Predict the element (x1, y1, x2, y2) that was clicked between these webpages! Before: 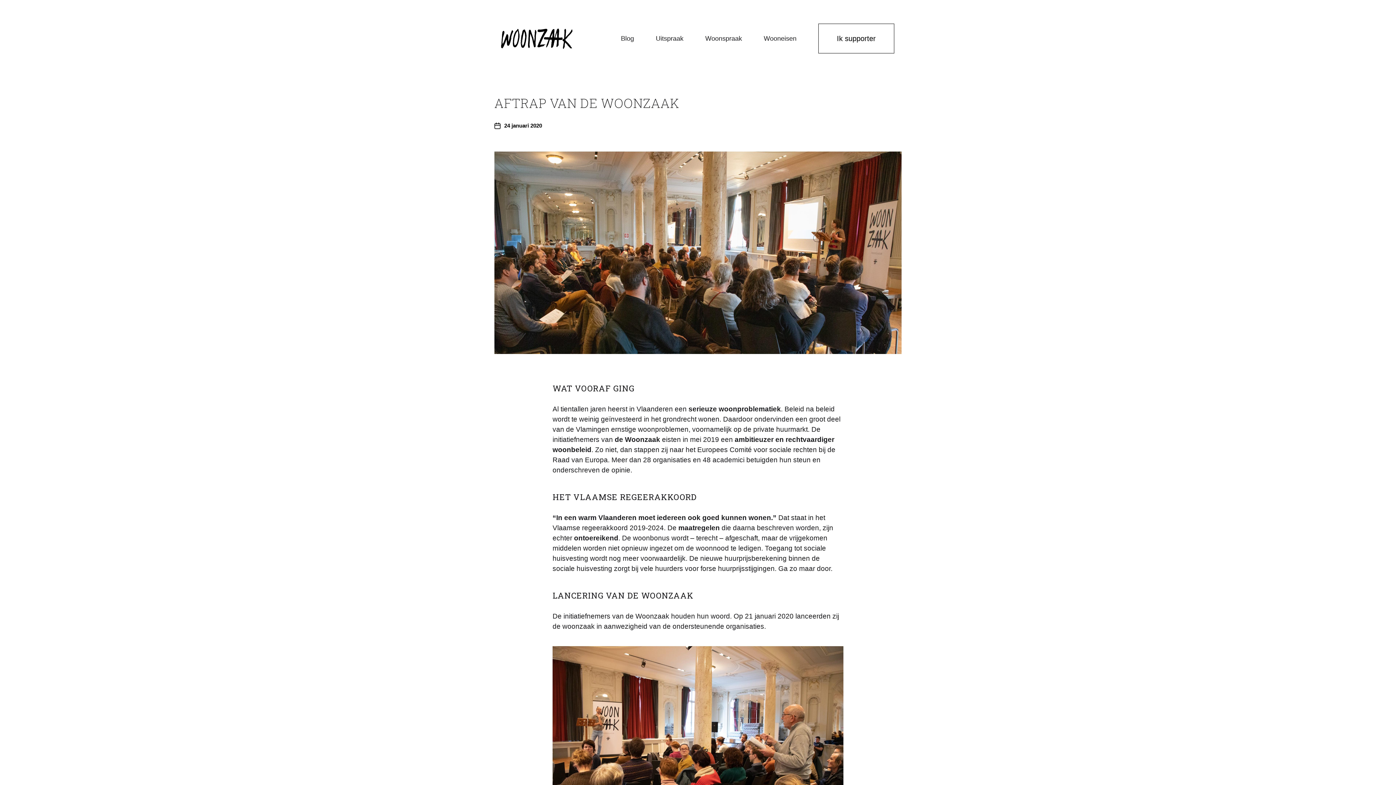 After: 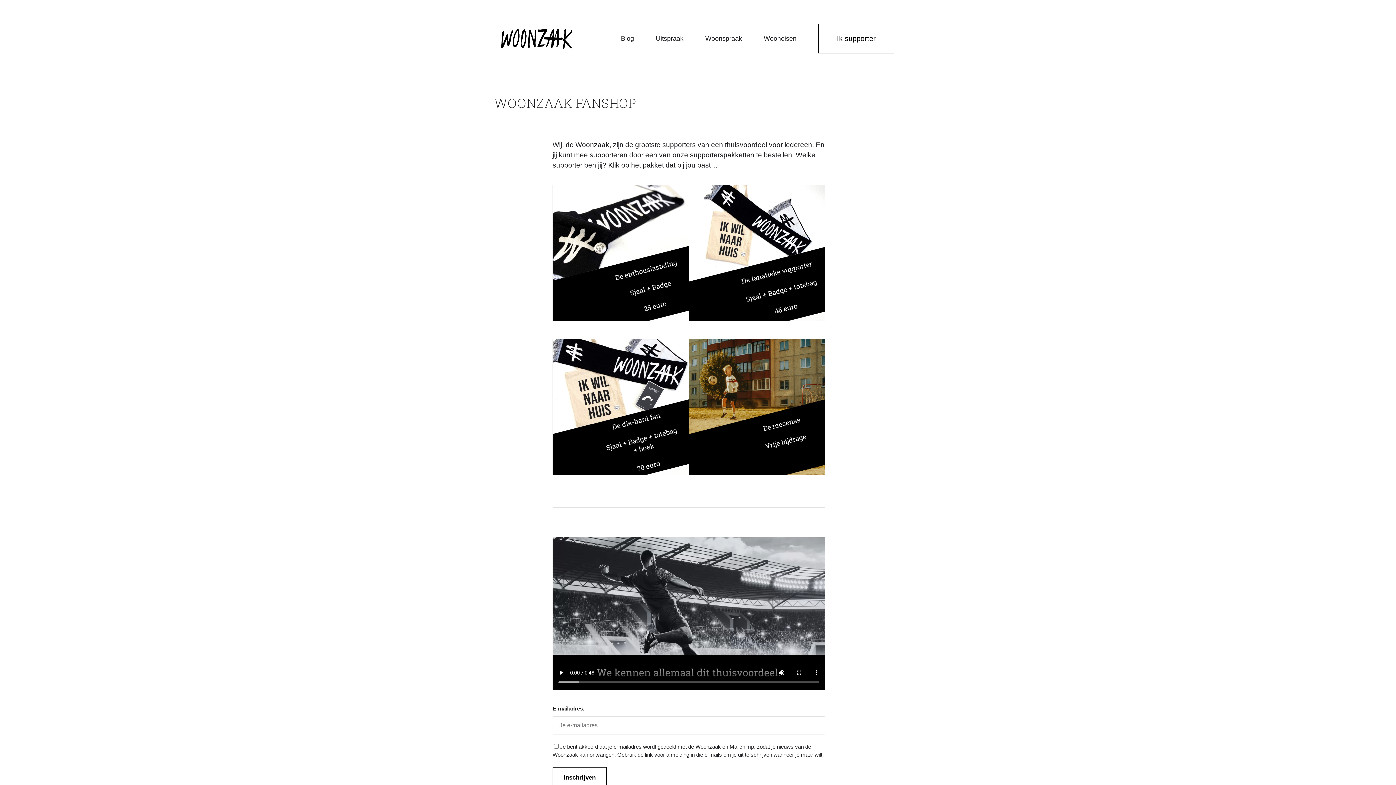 Action: bbox: (818, 23, 894, 53) label: Ik supporter